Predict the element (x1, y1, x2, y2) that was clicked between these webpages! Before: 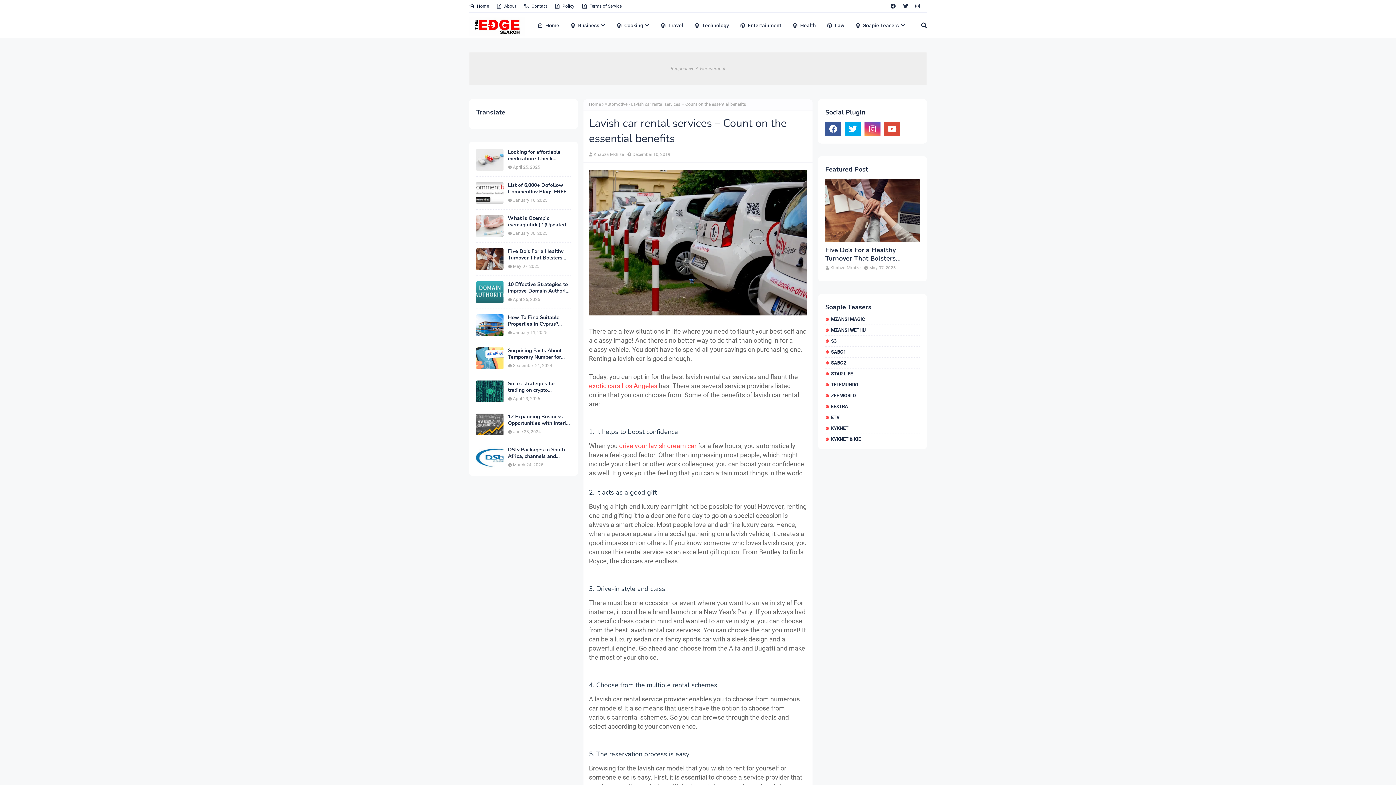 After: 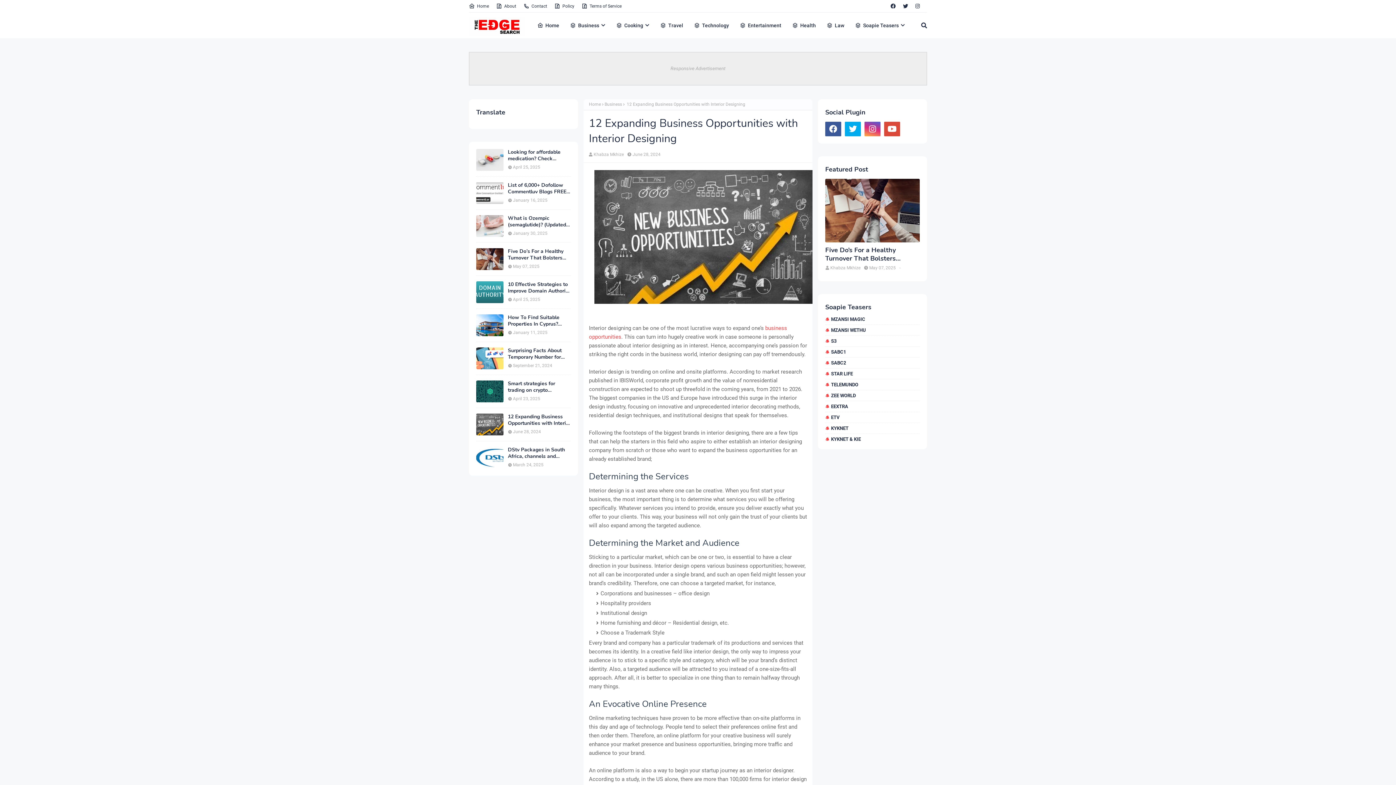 Action: bbox: (476, 413, 503, 435)